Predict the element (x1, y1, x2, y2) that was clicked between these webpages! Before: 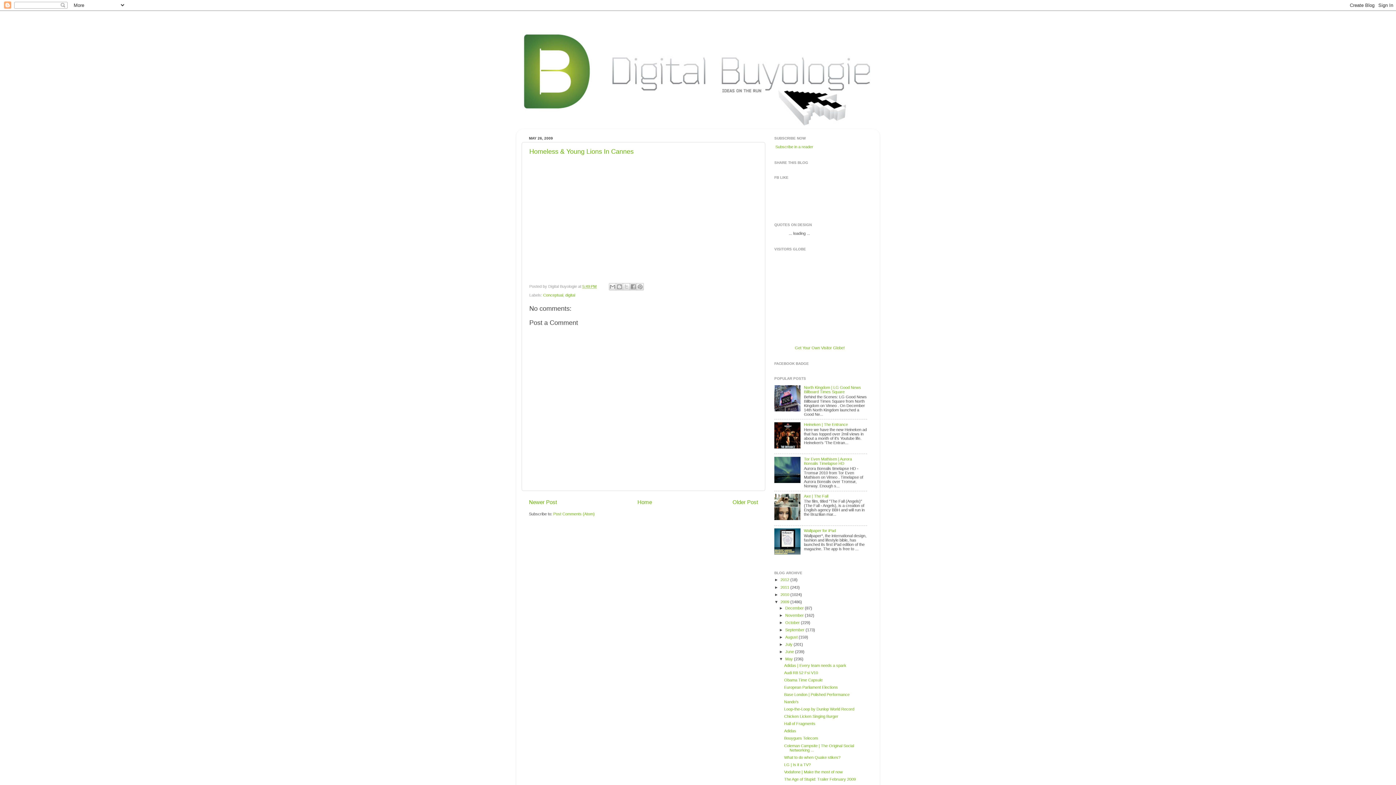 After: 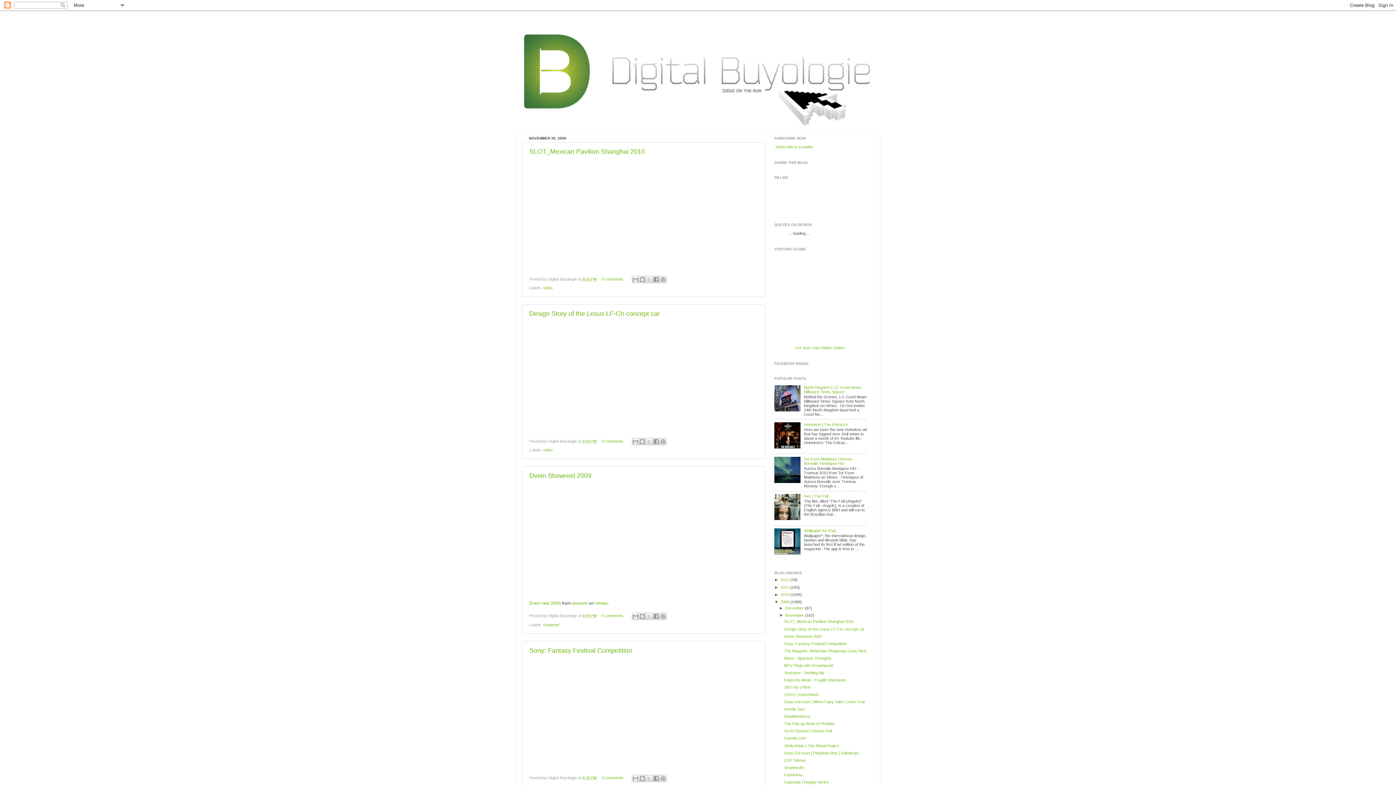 Action: bbox: (785, 613, 805, 617) label: November 